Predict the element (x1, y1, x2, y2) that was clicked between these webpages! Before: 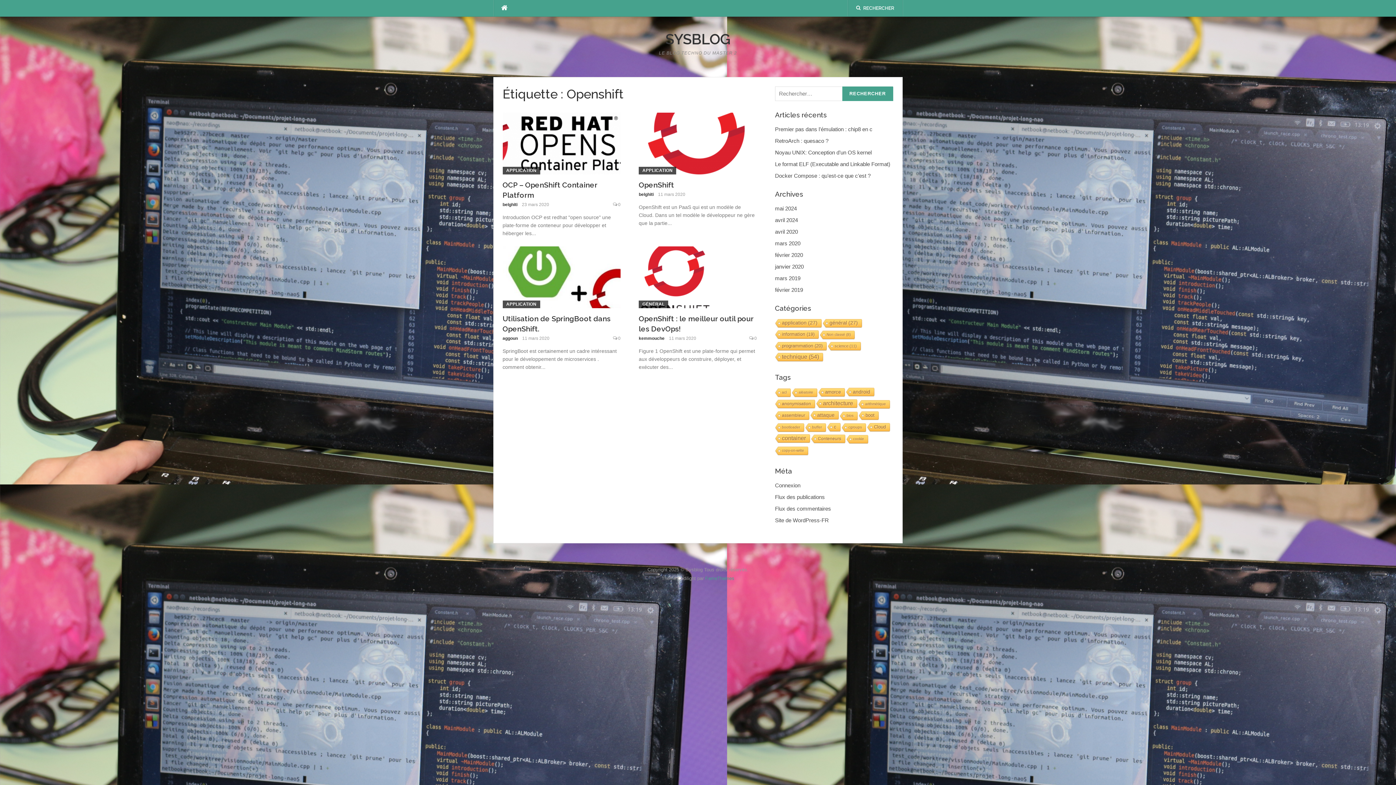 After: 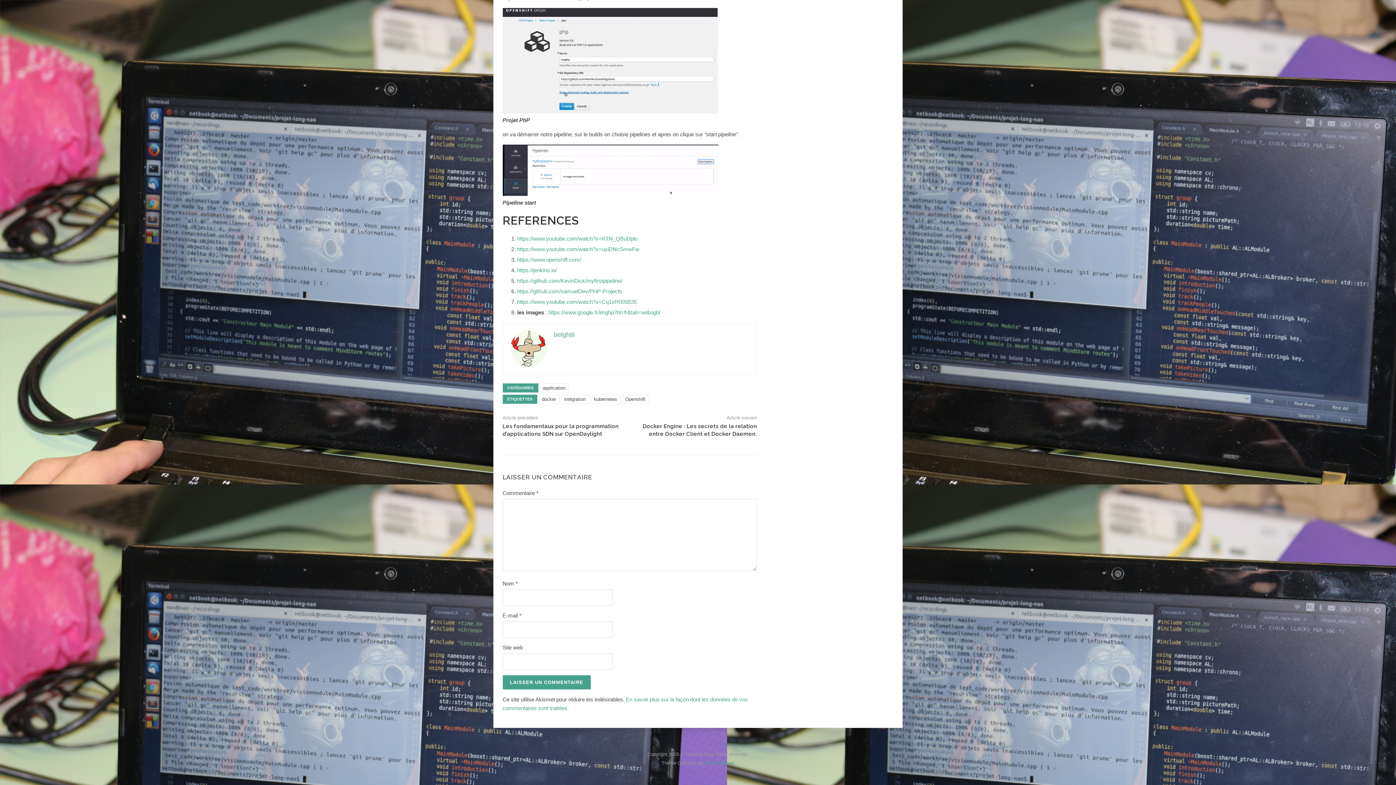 Action: bbox: (618, 202, 620, 207) label: 0